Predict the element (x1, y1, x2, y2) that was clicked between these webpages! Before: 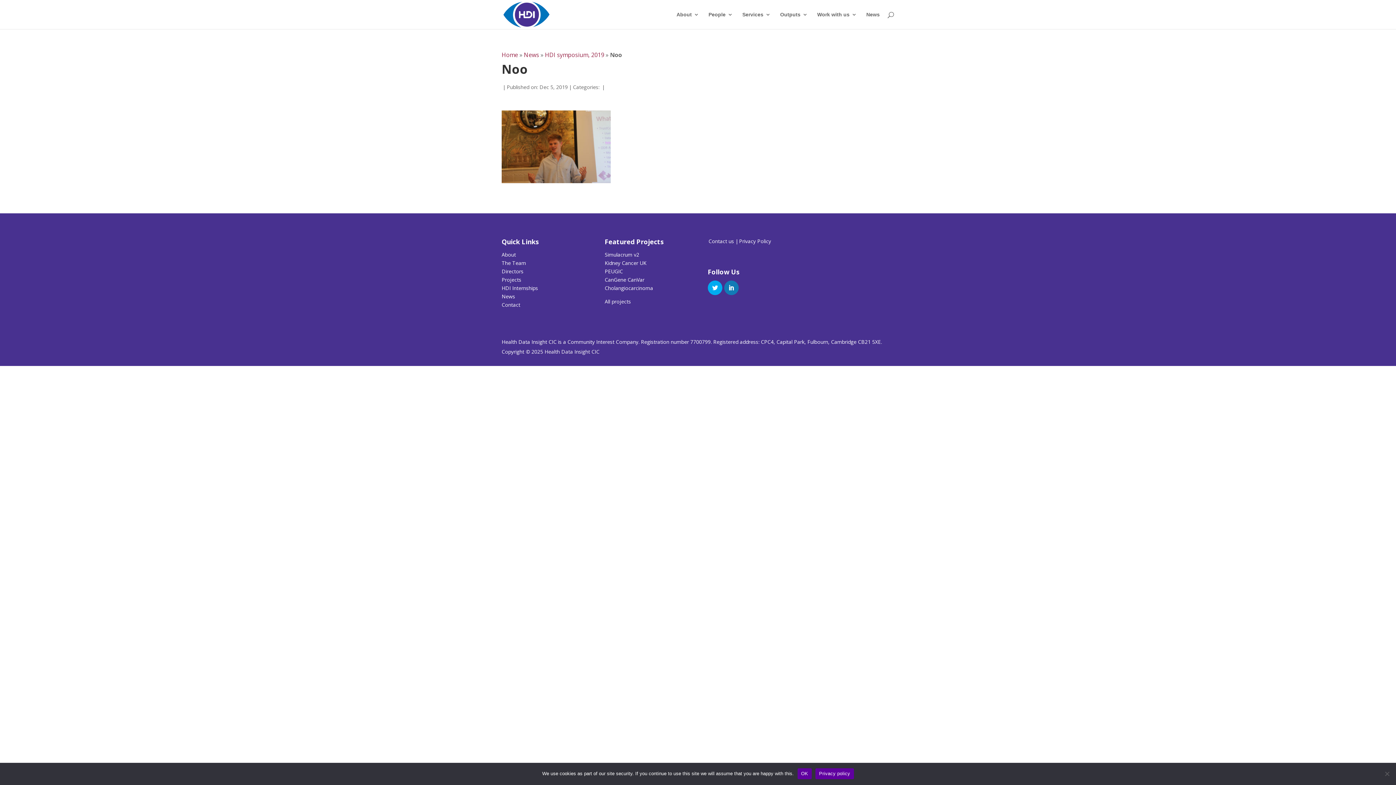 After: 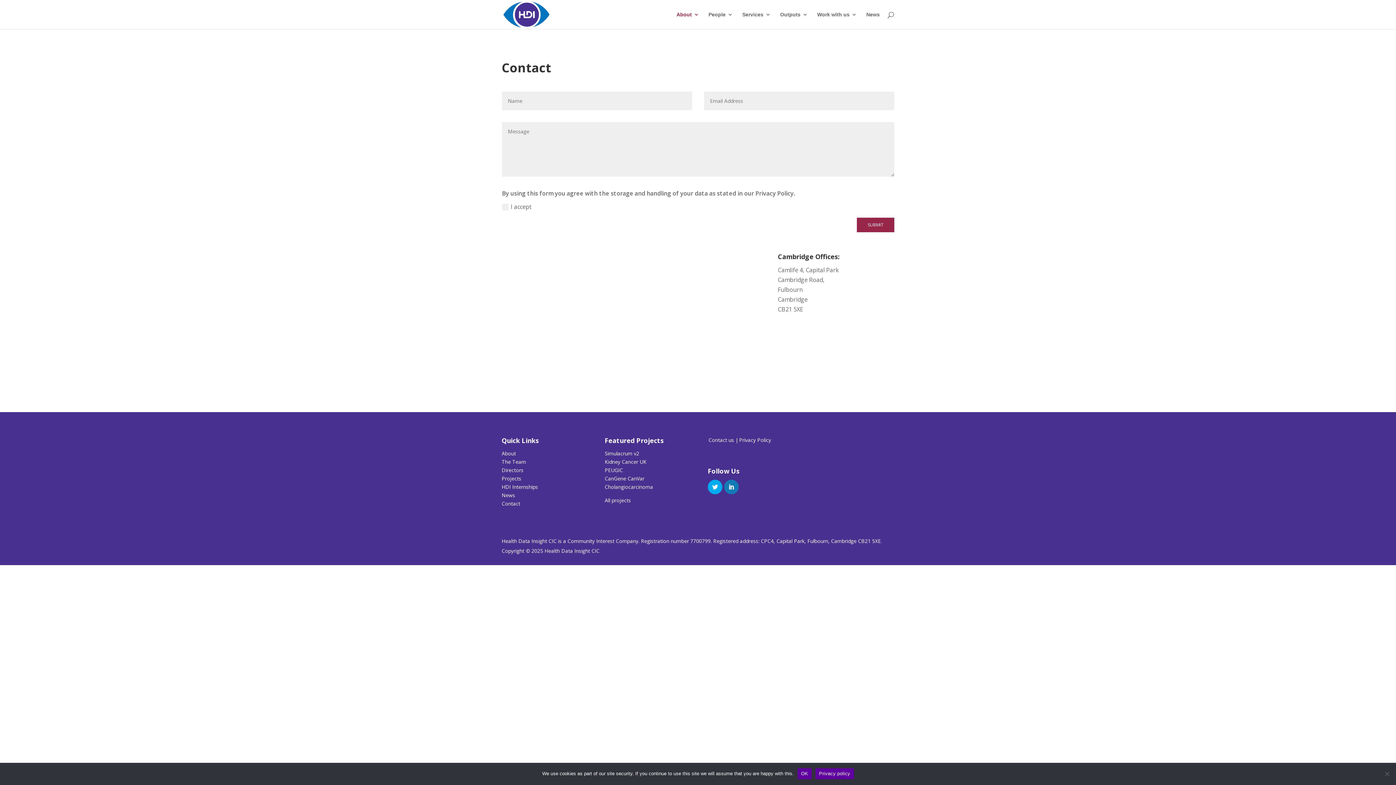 Action: bbox: (501, 301, 520, 308) label: Contact